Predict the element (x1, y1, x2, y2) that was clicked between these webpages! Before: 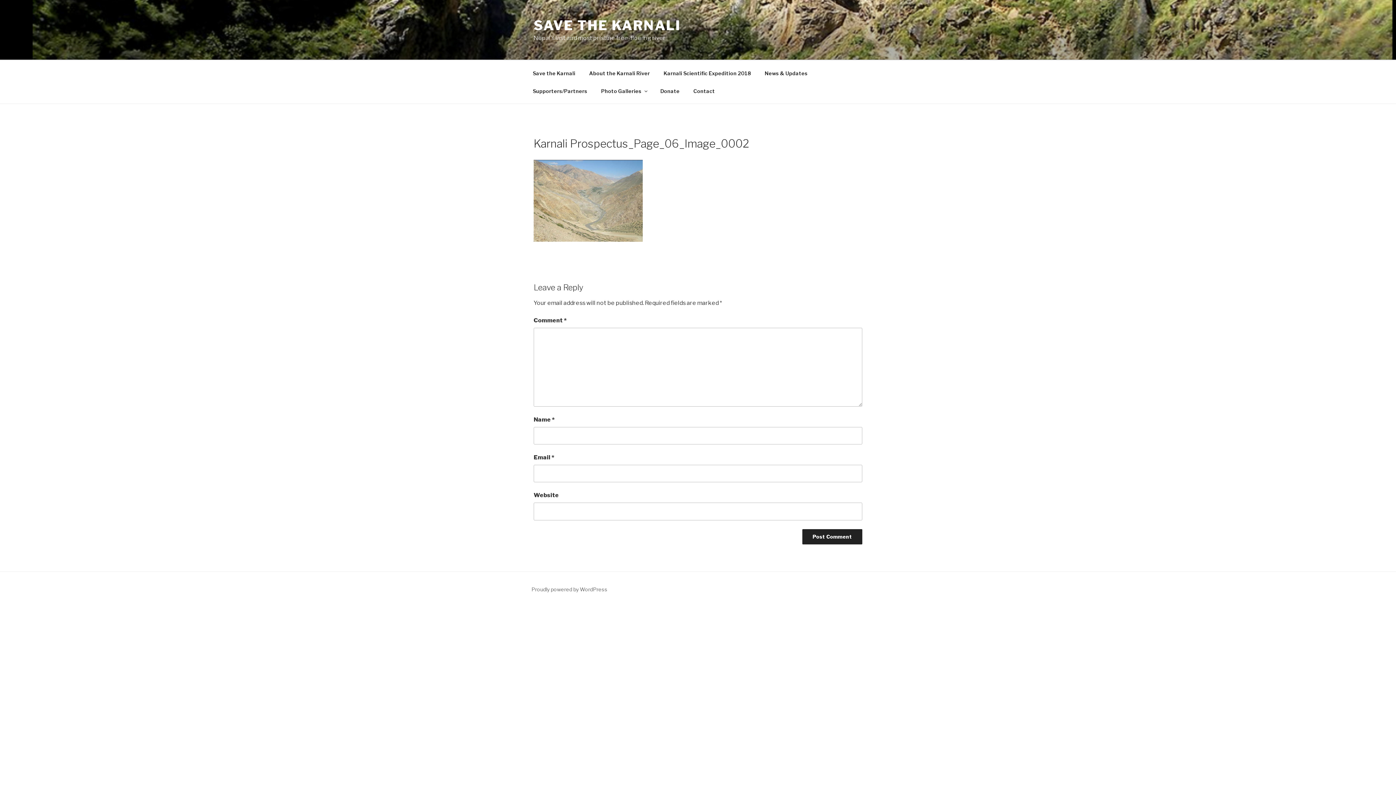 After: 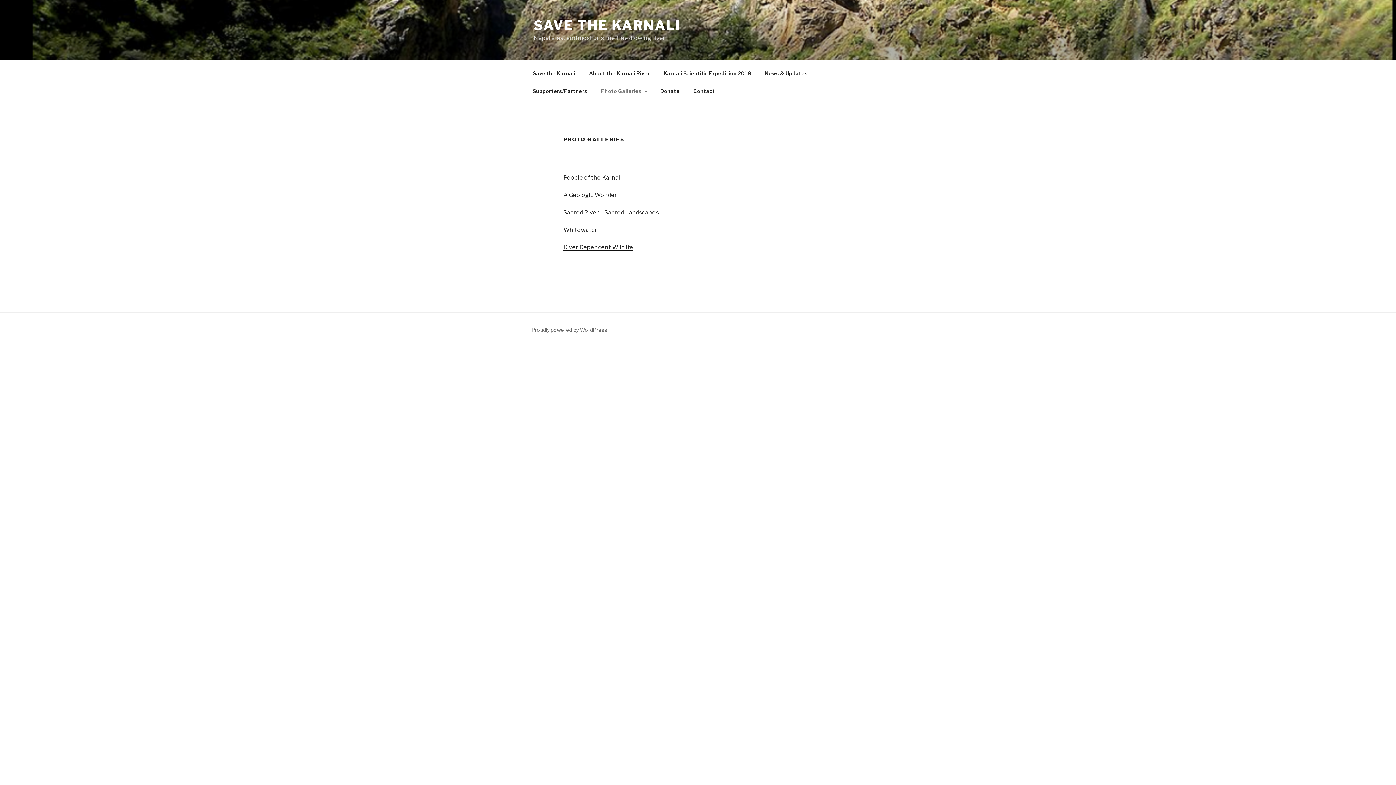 Action: label: Photo Galleries bbox: (594, 82, 653, 99)